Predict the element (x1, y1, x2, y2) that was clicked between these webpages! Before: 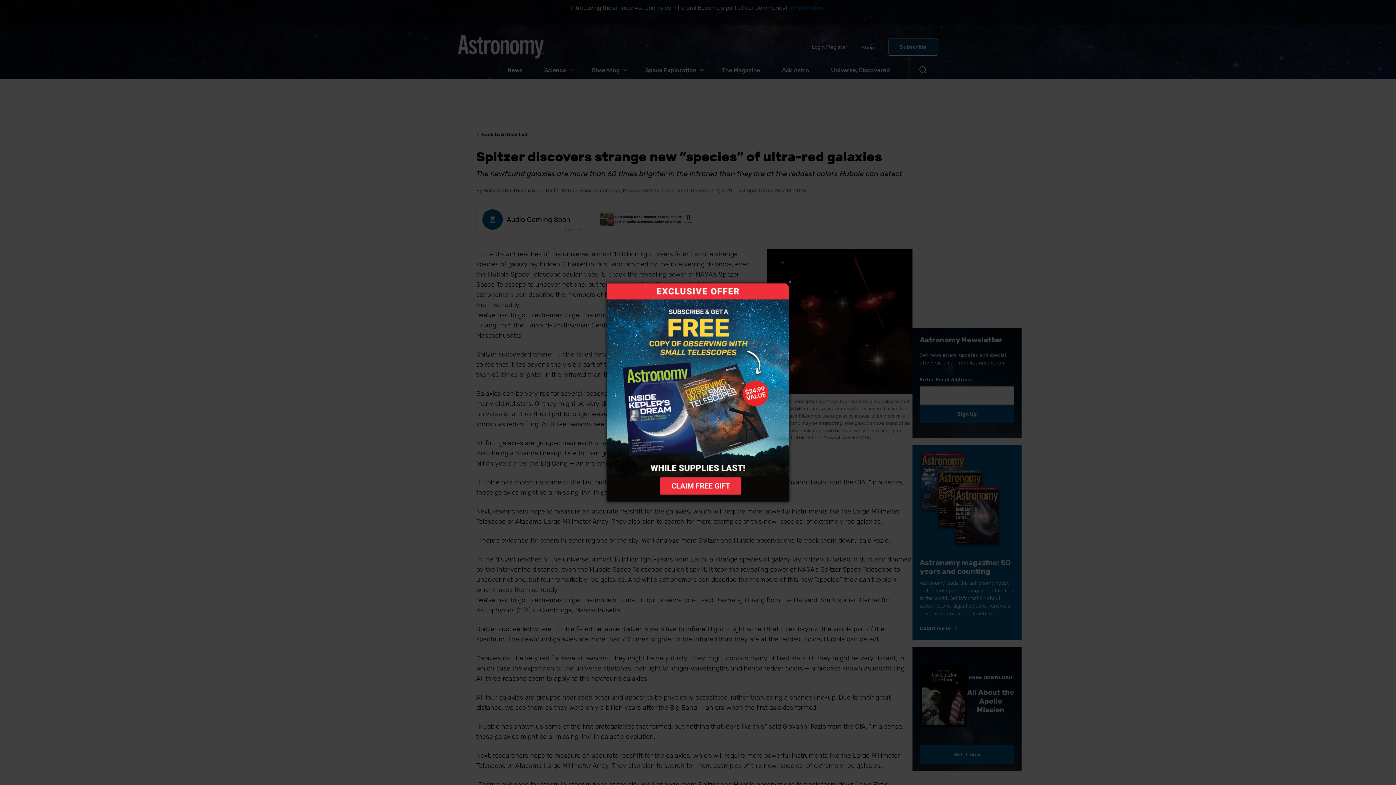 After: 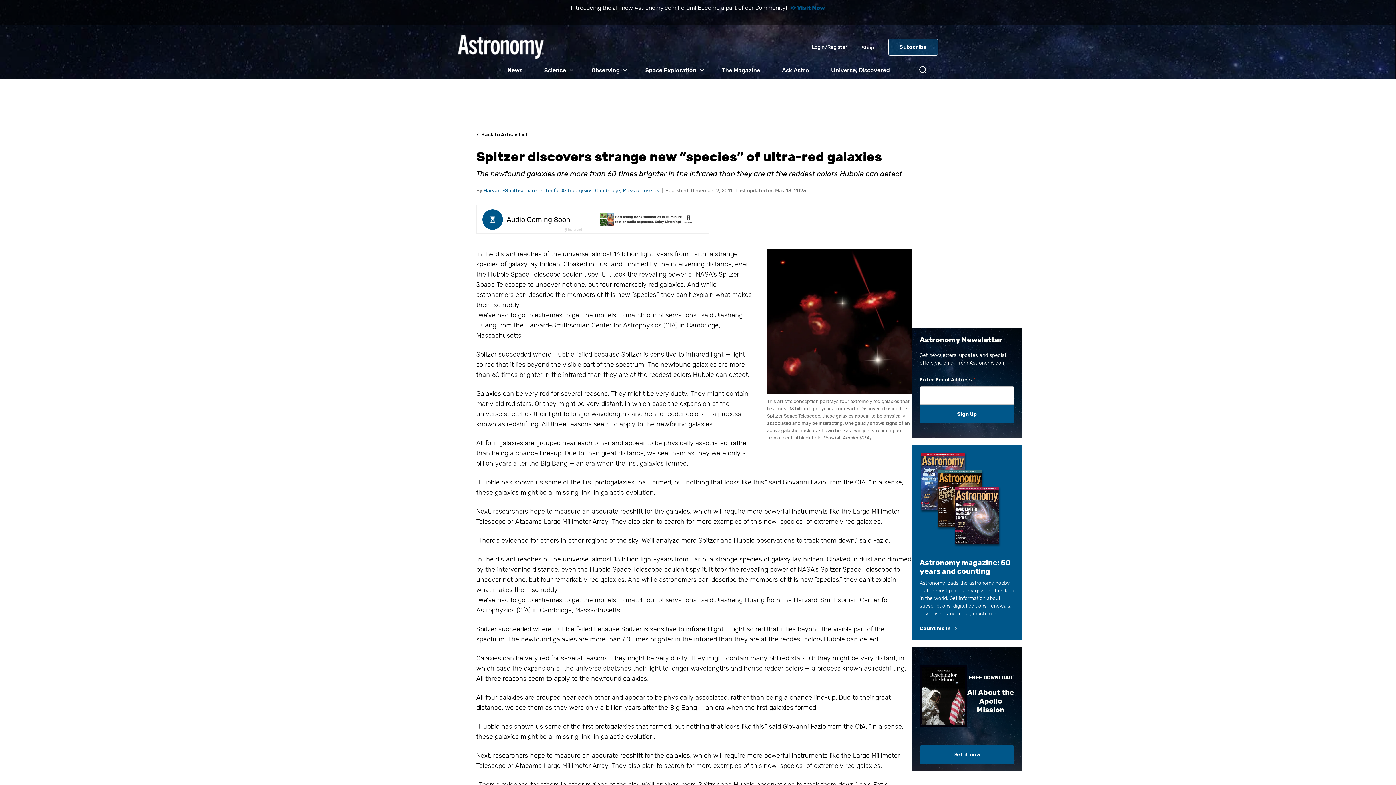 Action: label: Close bbox: (786, 278, 793, 286)